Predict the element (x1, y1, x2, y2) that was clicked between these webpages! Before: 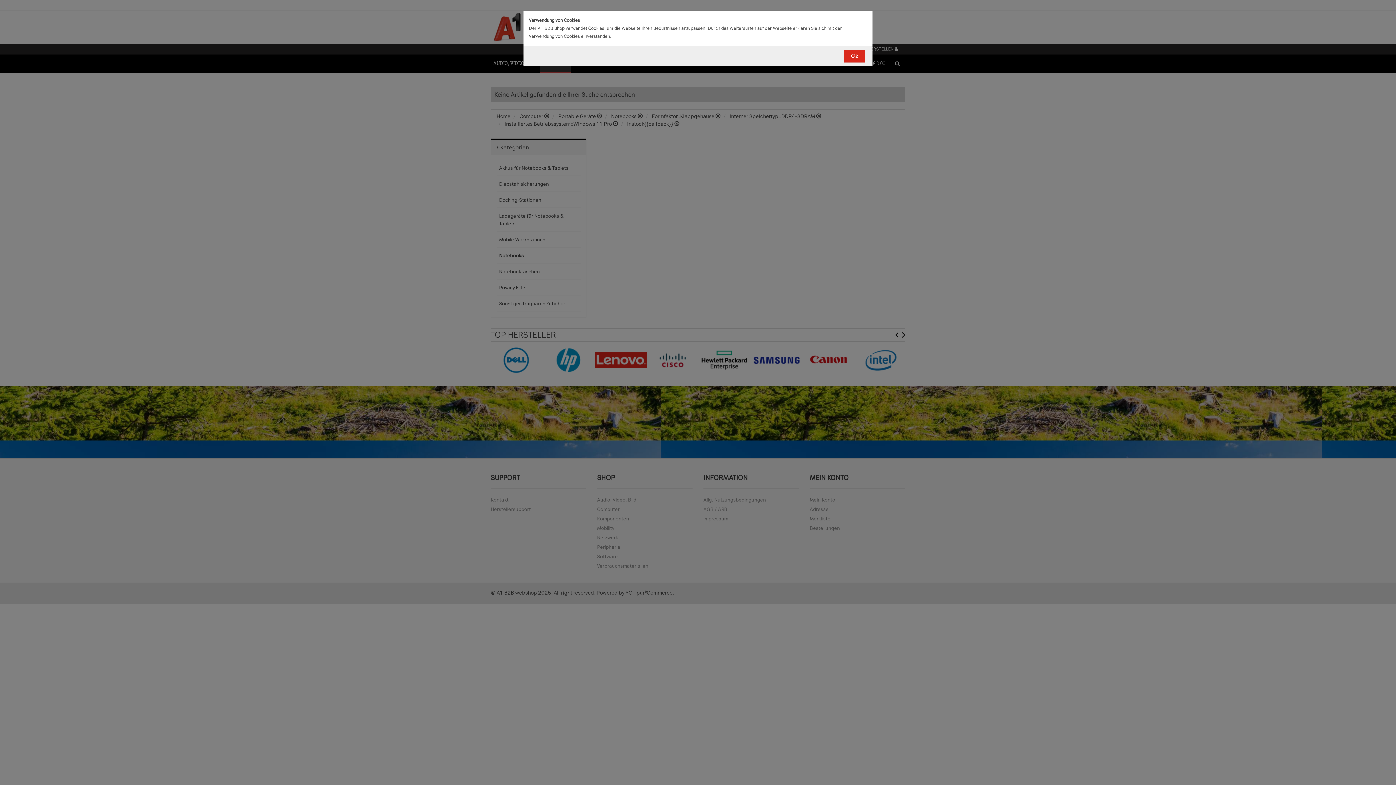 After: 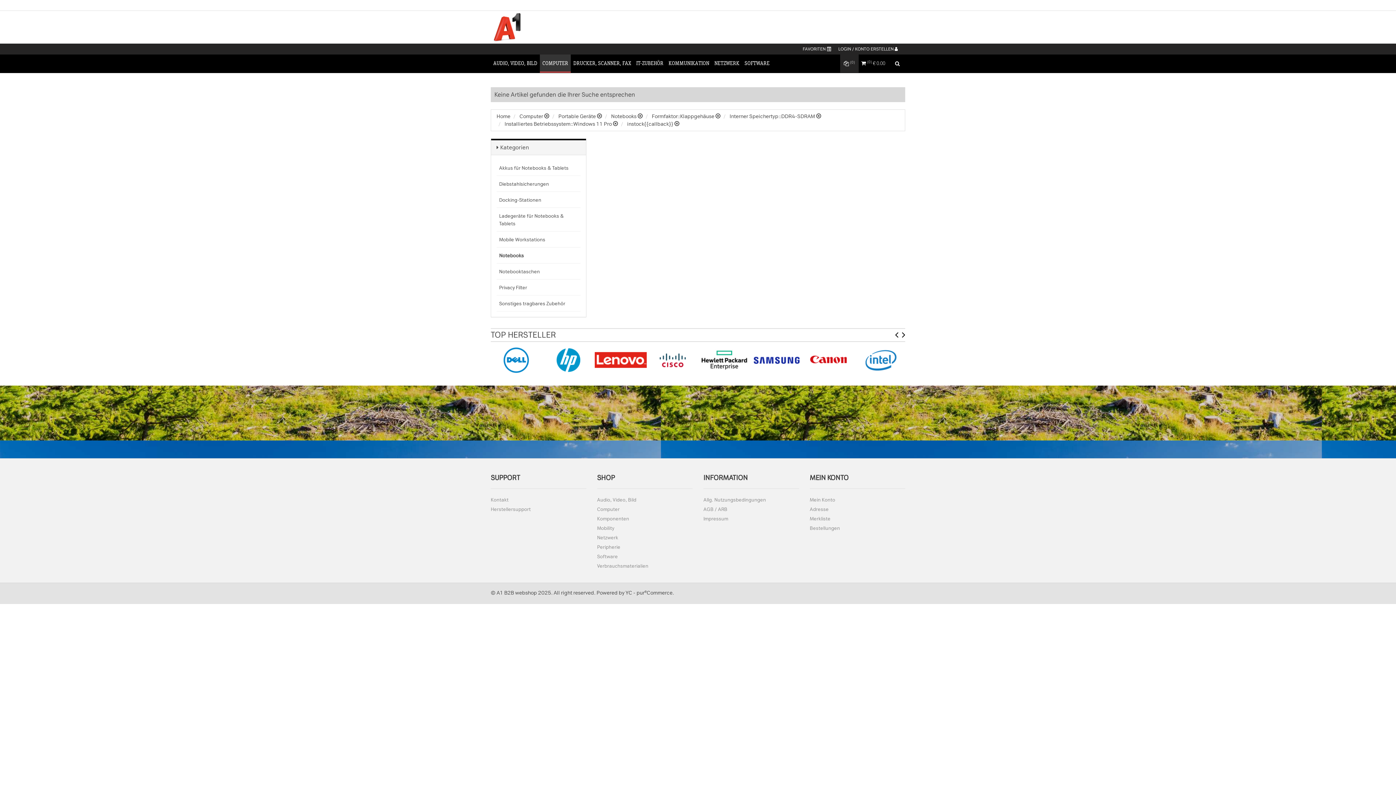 Action: bbox: (844, 49, 865, 62) label: Ok